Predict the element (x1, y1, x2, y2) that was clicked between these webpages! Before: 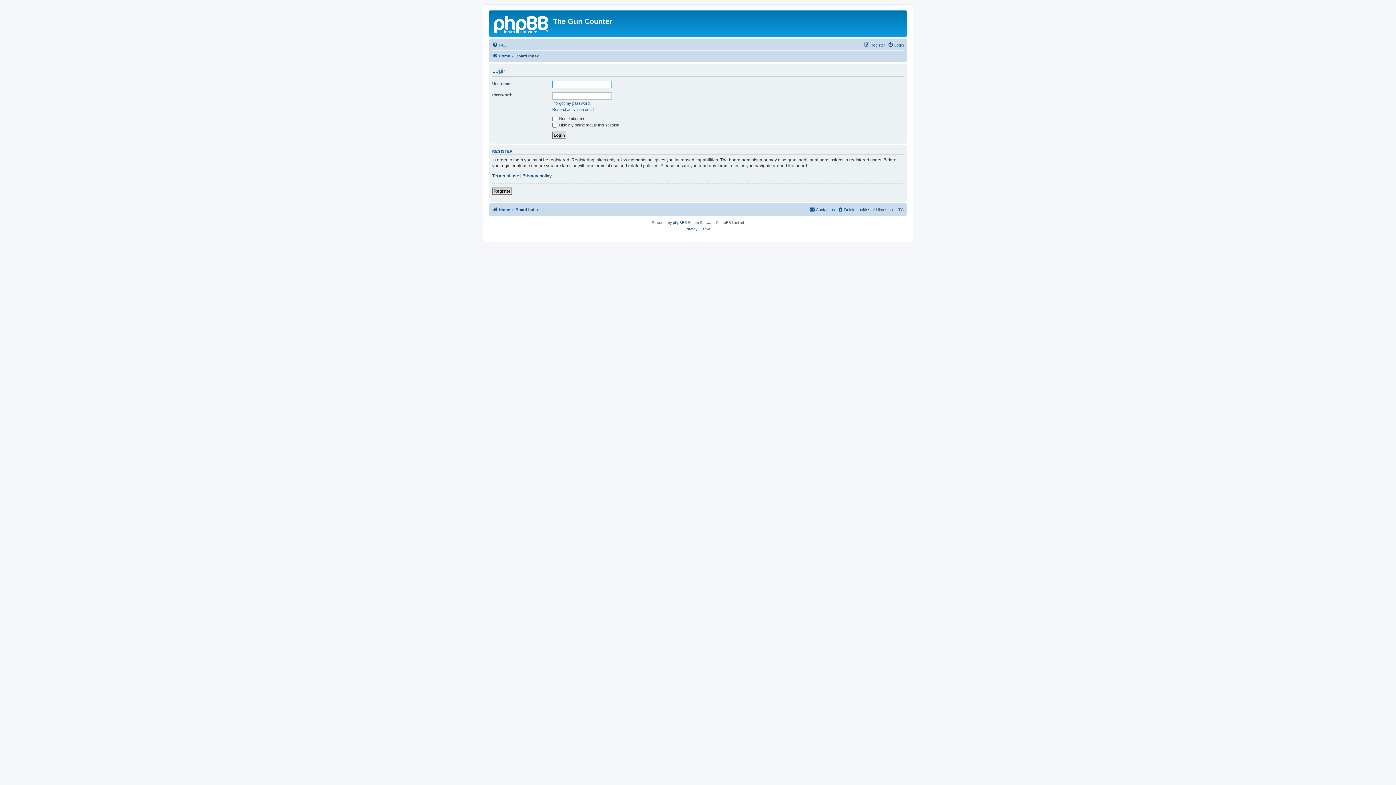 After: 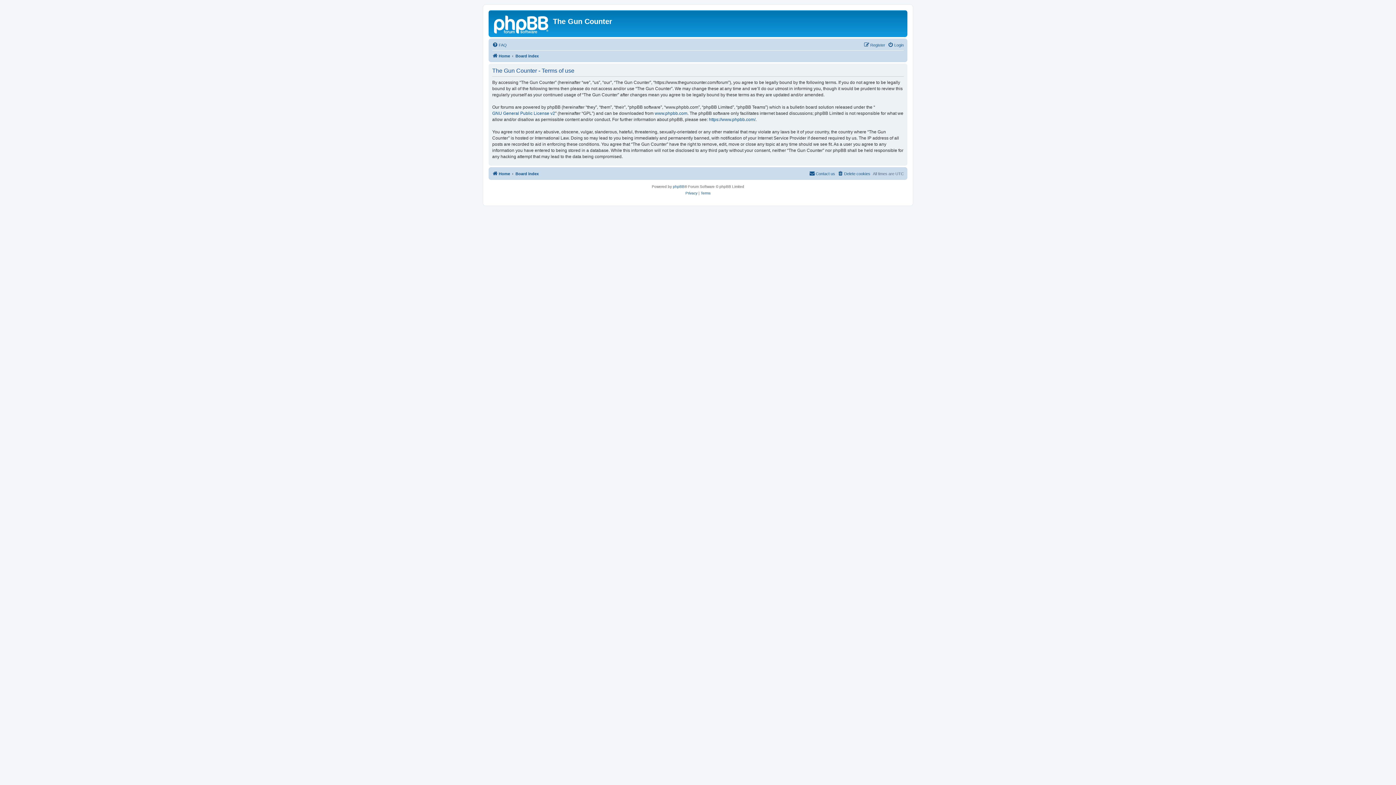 Action: bbox: (700, 226, 710, 232) label: Terms